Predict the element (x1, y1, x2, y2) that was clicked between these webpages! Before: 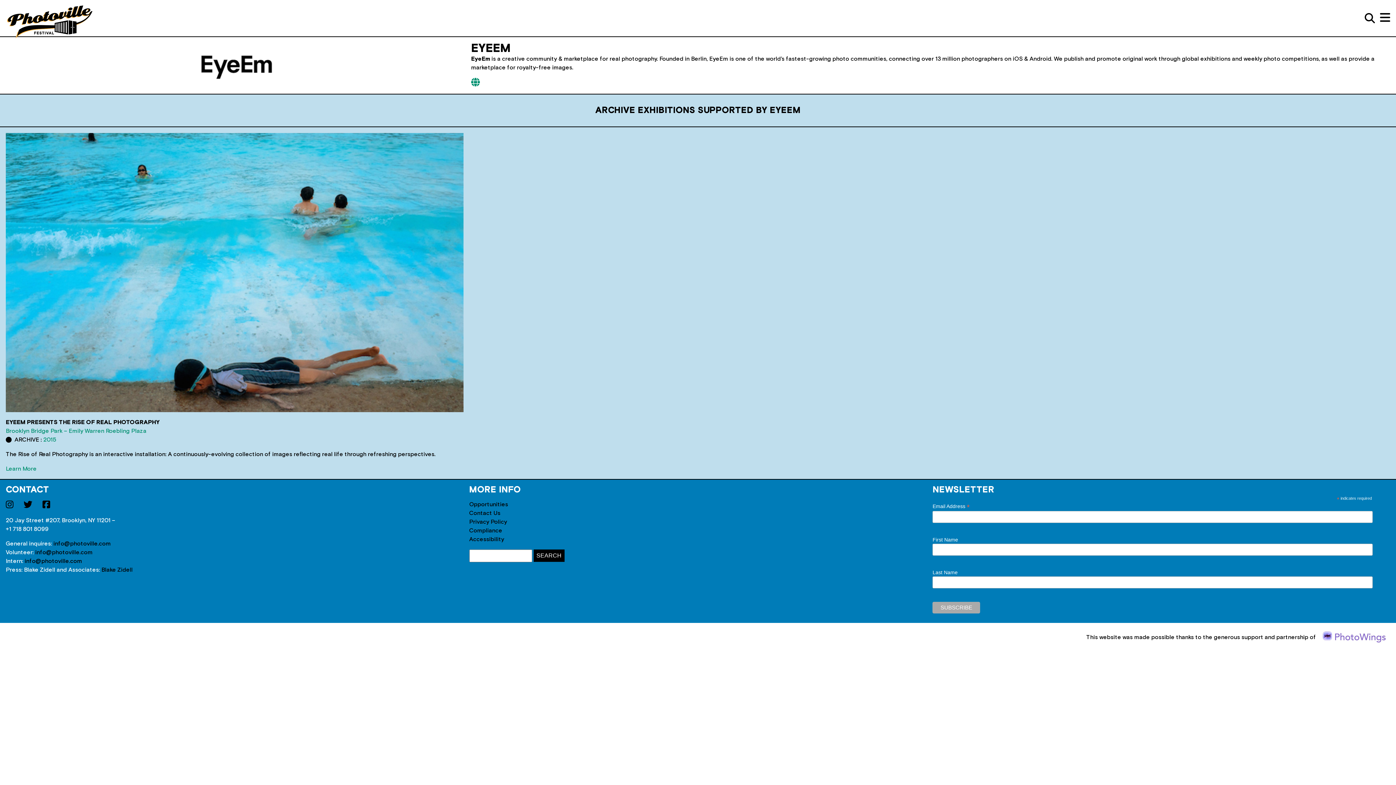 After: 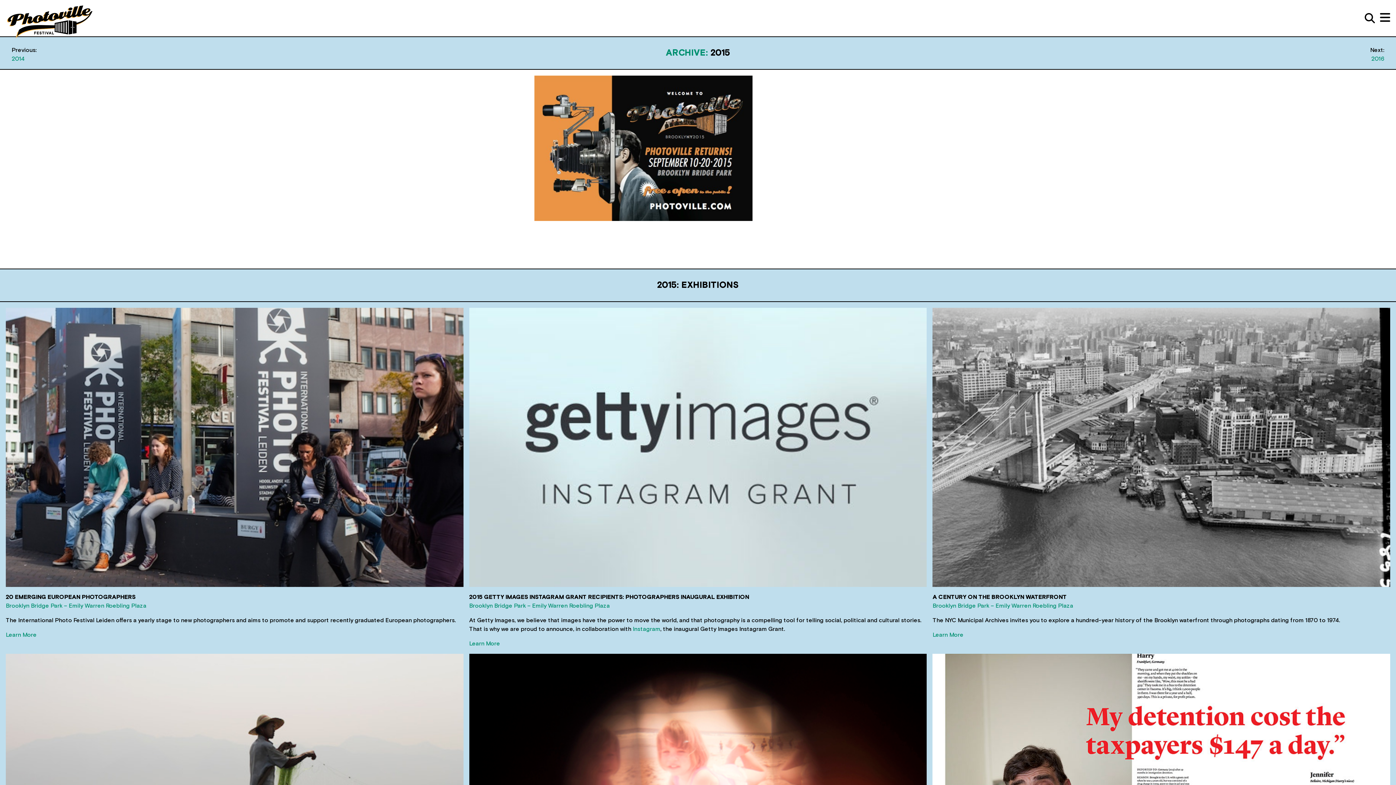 Action: label: 2015 bbox: (43, 437, 56, 442)